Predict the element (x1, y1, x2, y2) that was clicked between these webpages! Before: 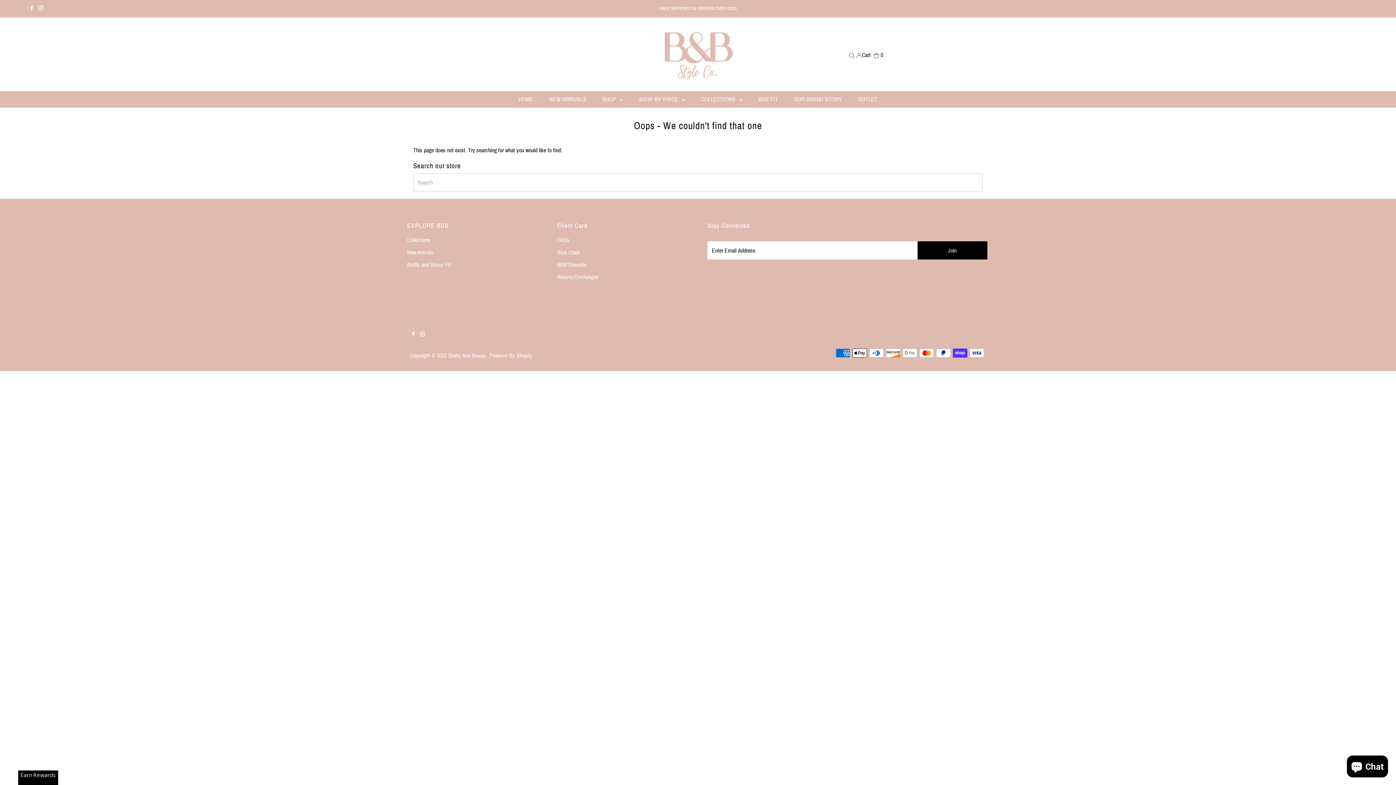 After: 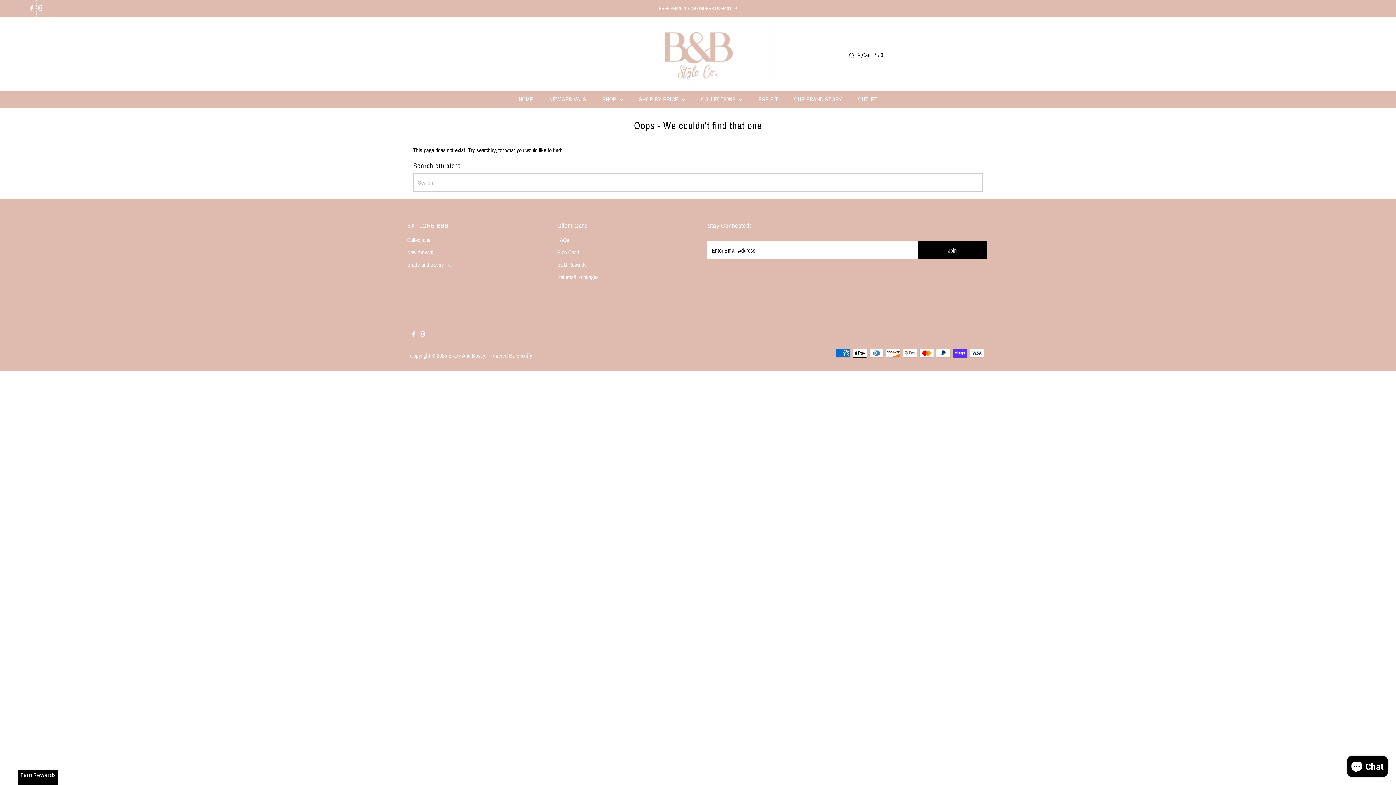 Action: bbox: (36, 0, 45, 17) label: Instagram